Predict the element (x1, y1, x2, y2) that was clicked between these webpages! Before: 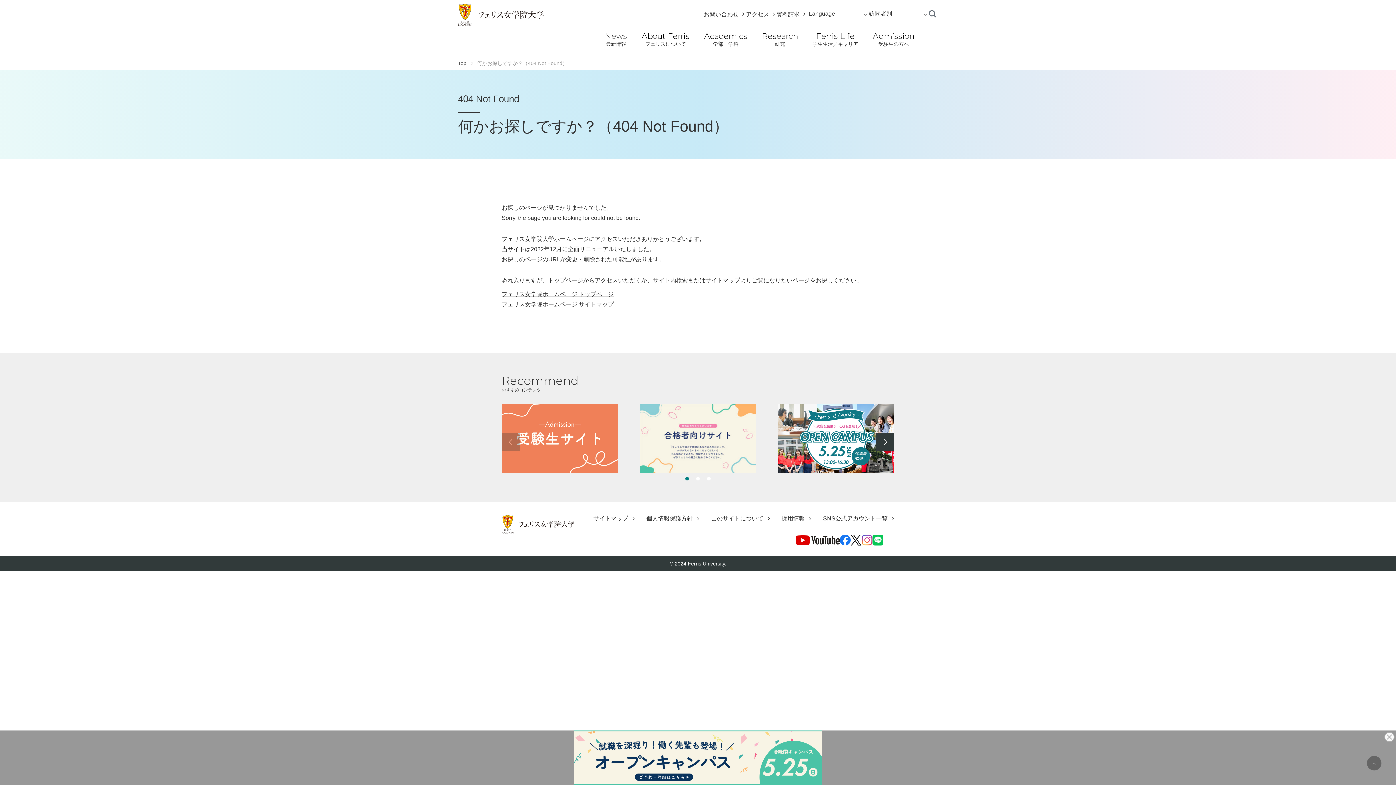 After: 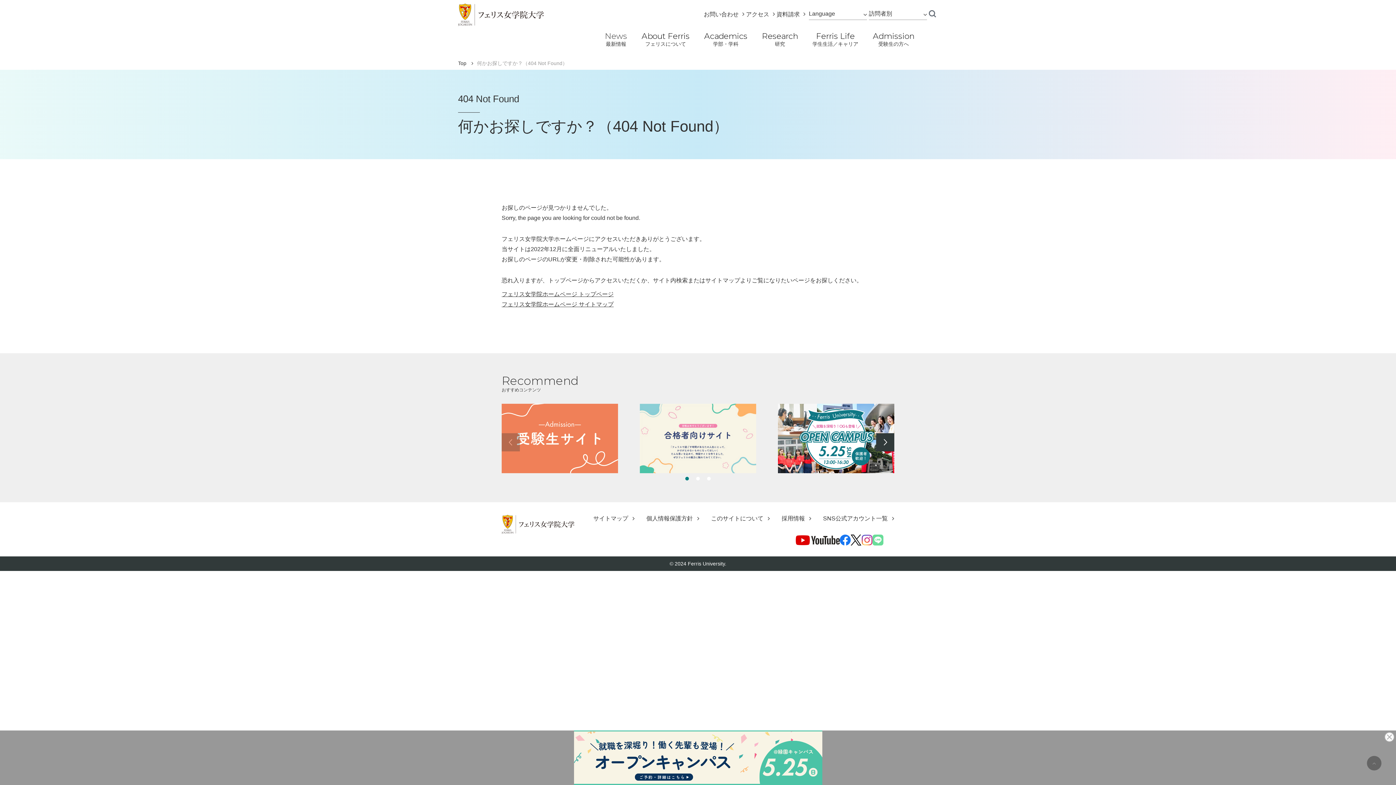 Action: bbox: (872, 536, 883, 543)